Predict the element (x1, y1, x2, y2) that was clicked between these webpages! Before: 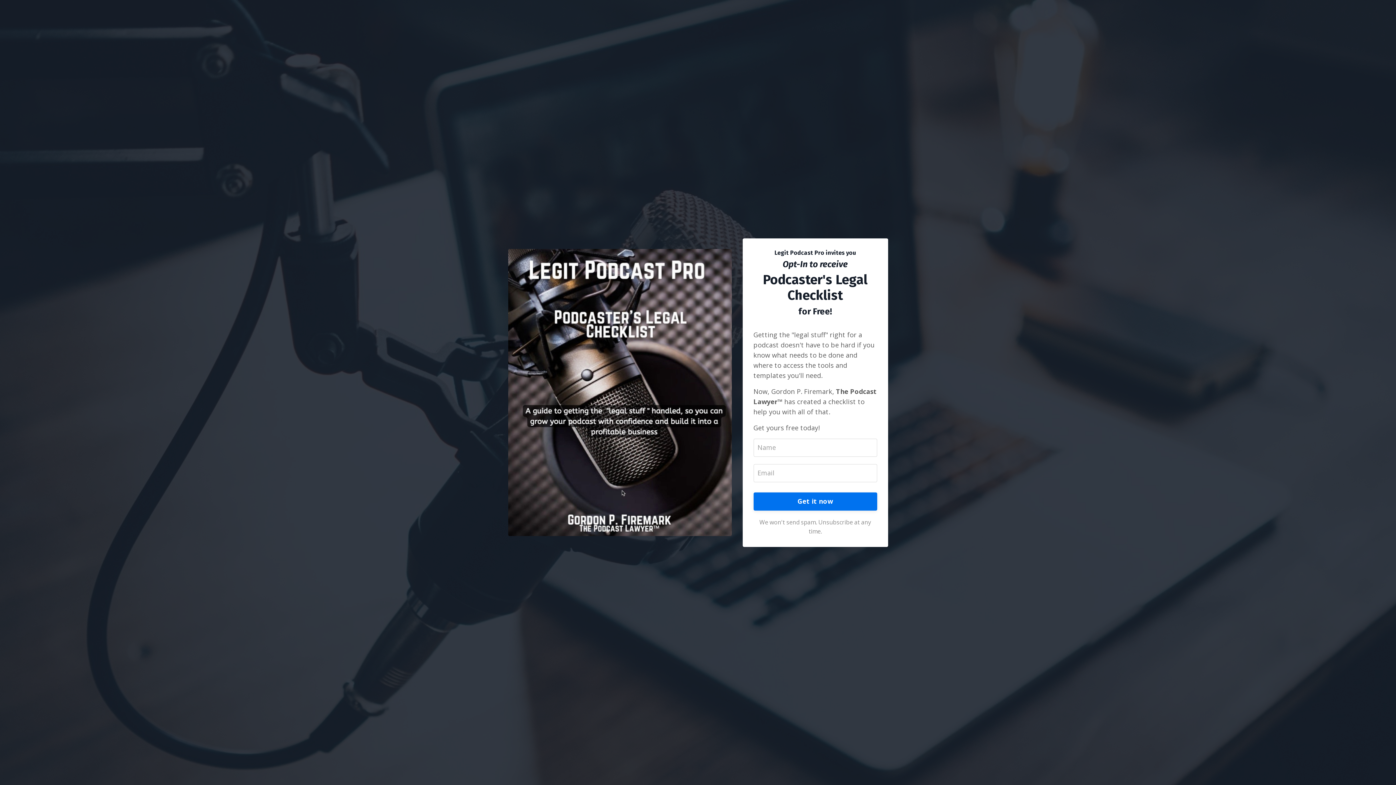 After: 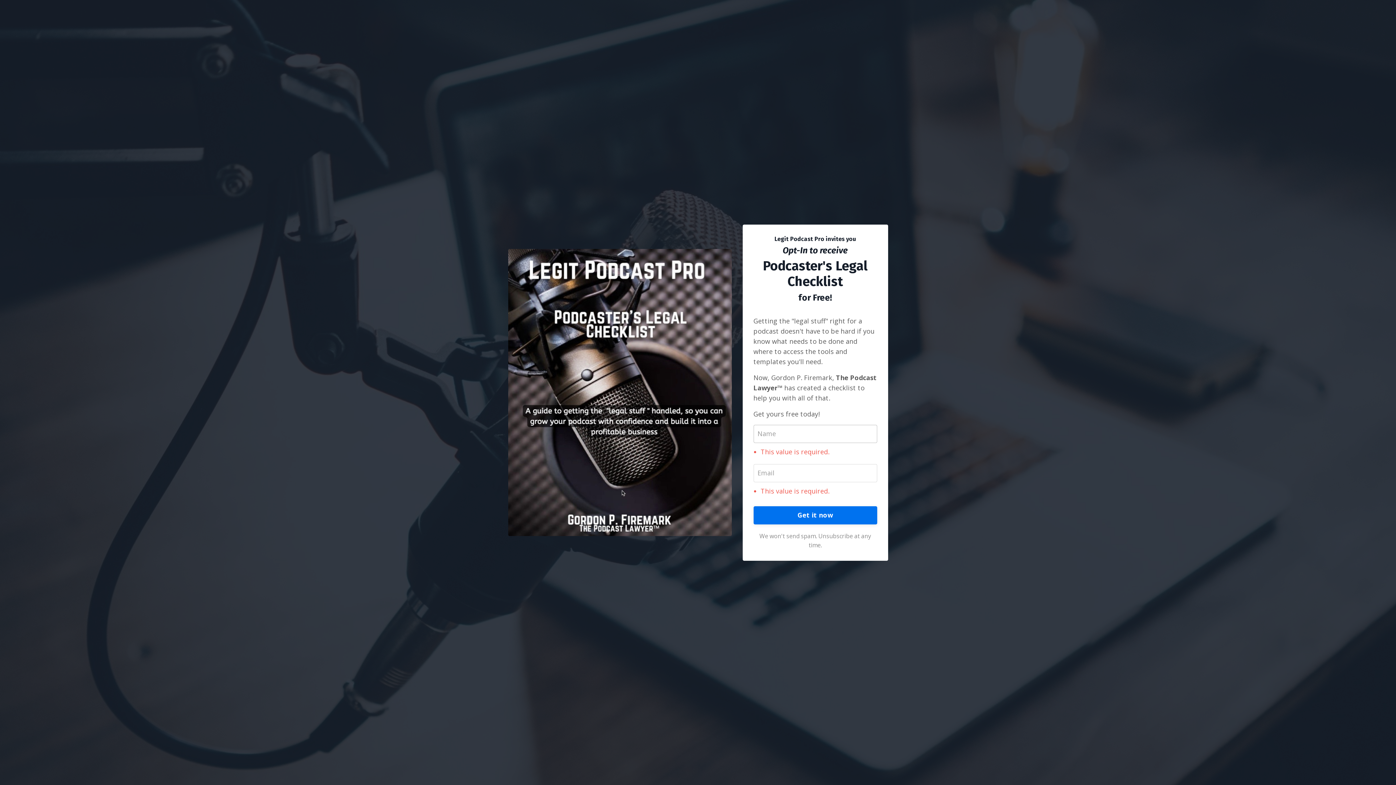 Action: bbox: (753, 492, 877, 510) label: Get it now